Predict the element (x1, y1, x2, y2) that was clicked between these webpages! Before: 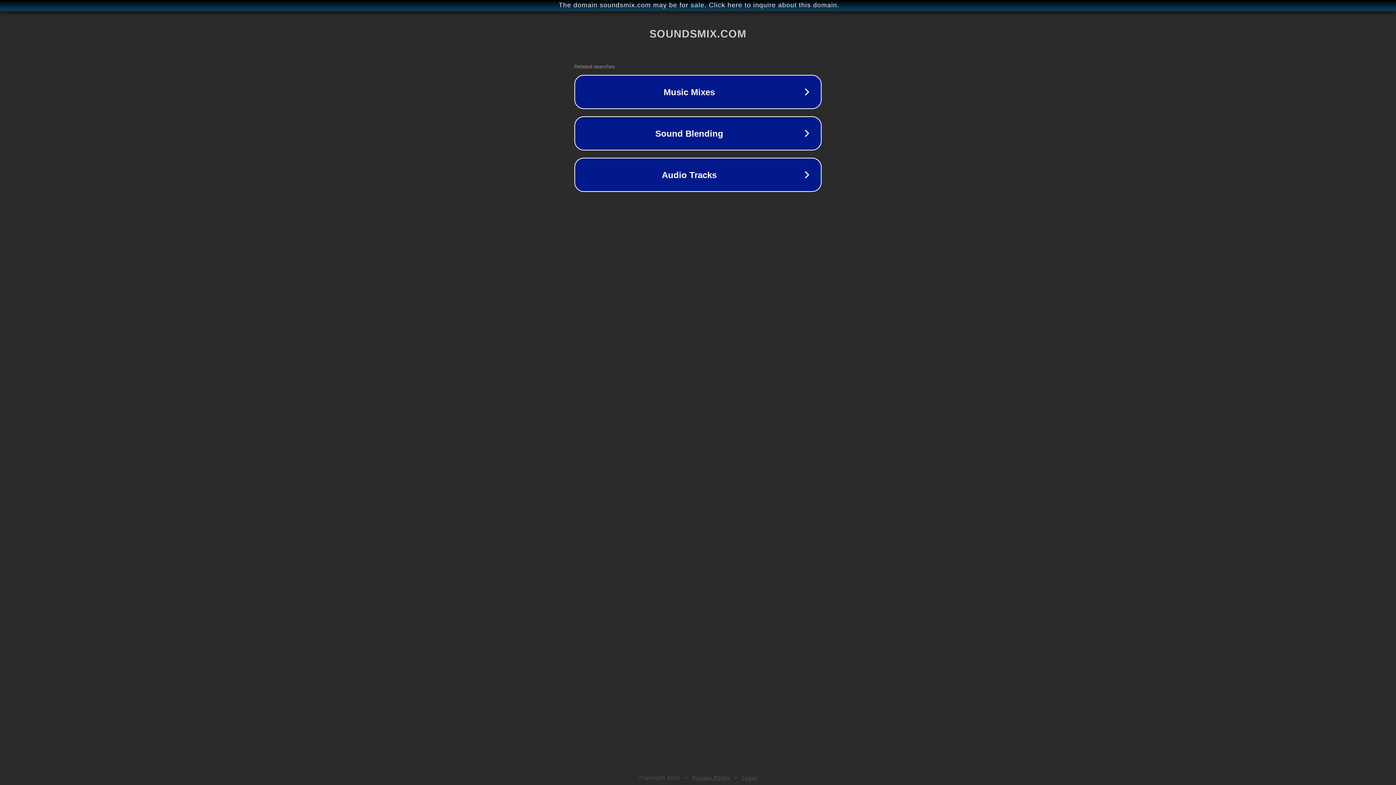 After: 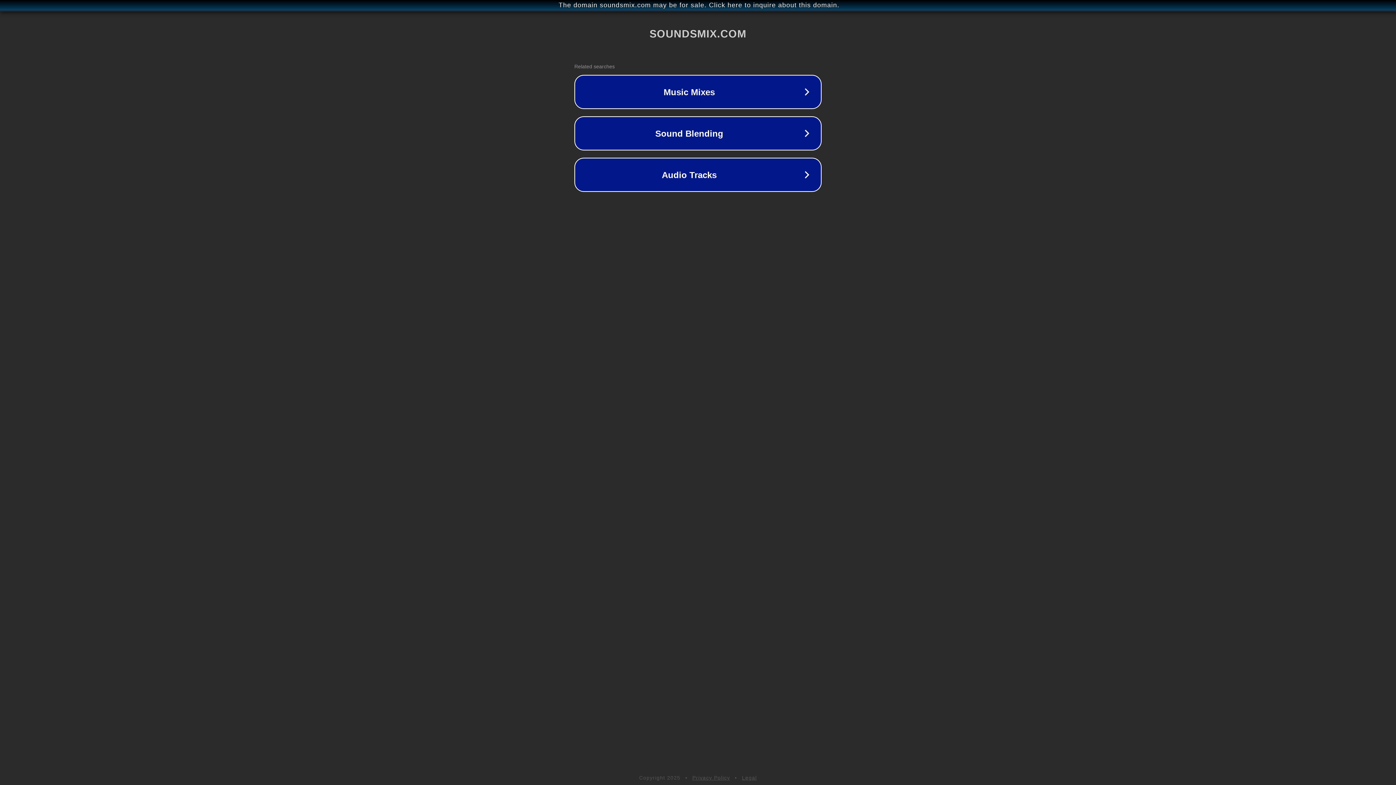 Action: label: Legal bbox: (742, 775, 757, 781)